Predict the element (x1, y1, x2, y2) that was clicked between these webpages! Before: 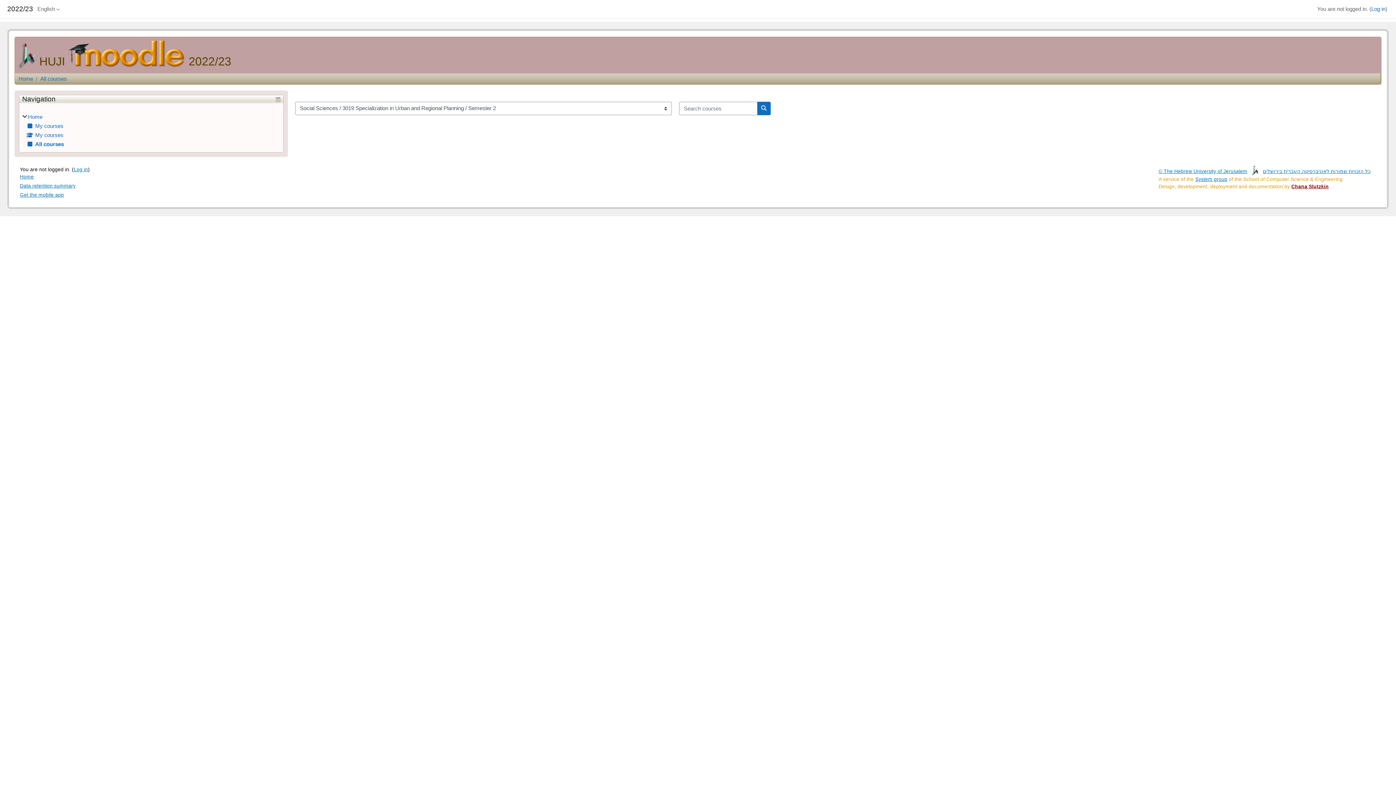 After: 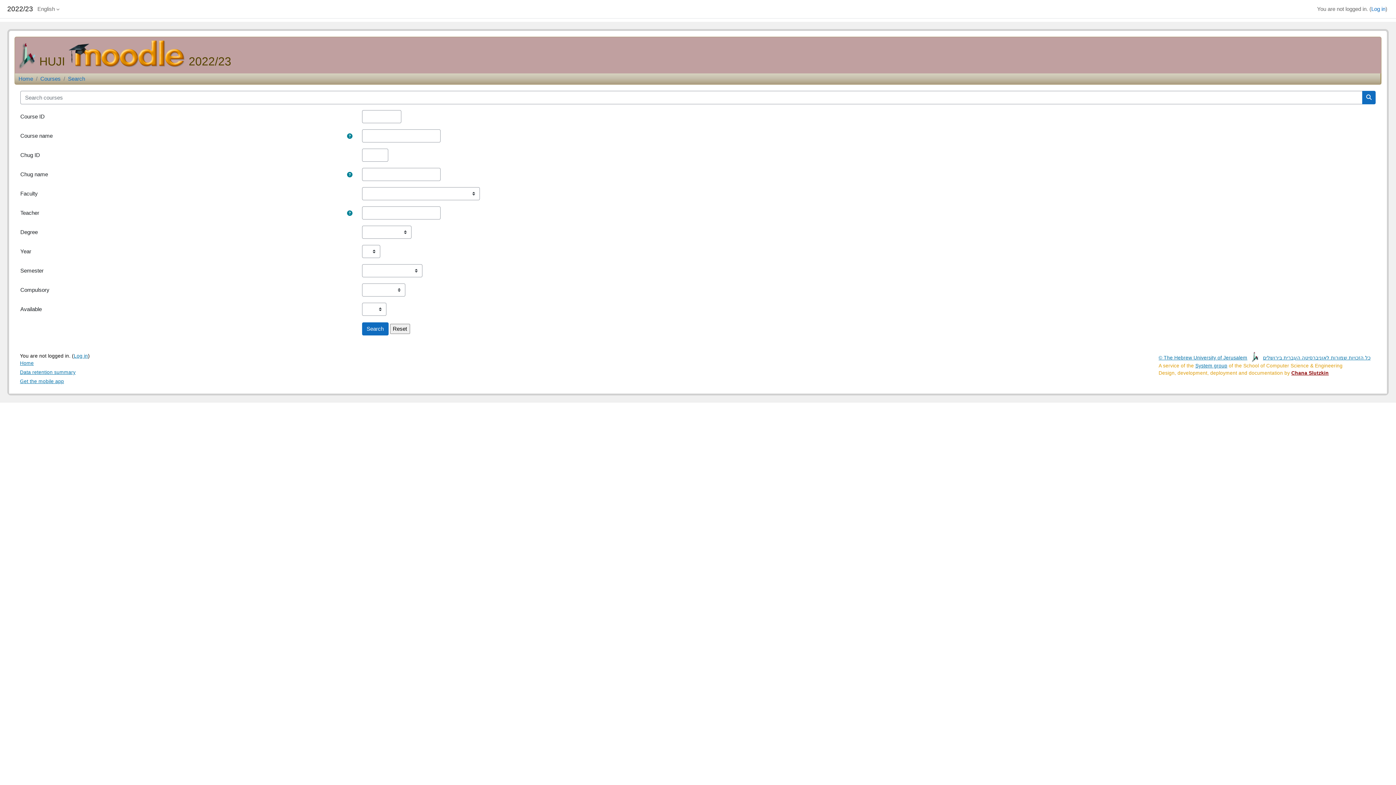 Action: bbox: (757, 101, 770, 115) label: Search courses